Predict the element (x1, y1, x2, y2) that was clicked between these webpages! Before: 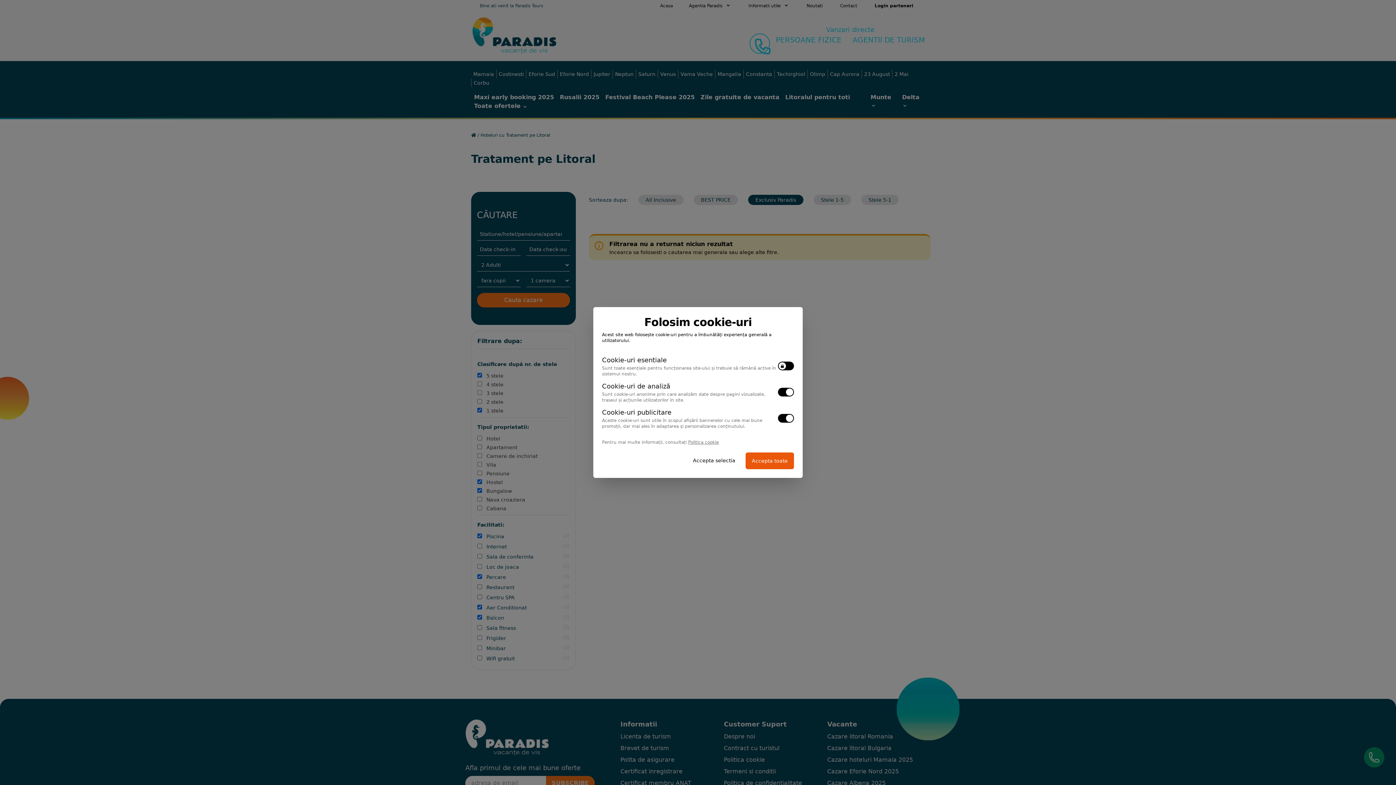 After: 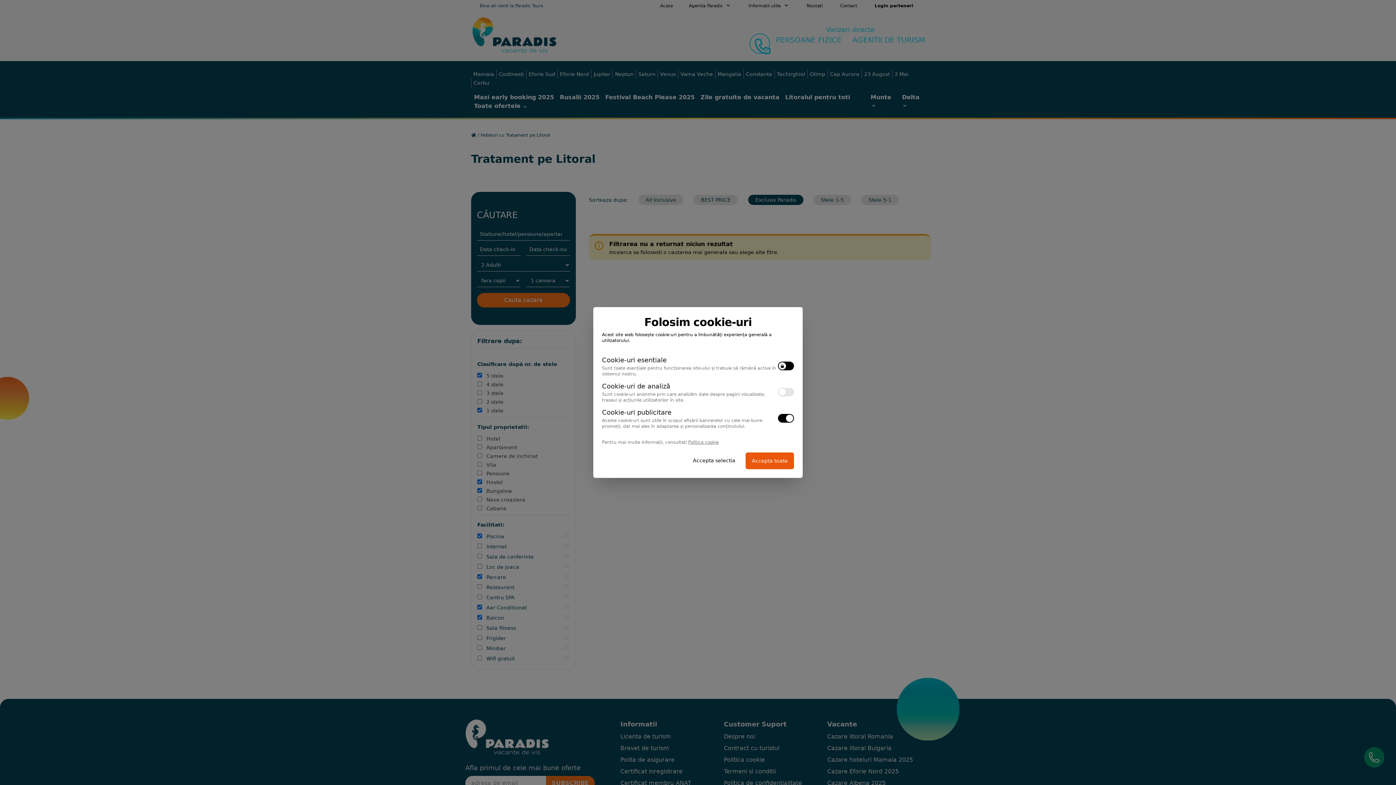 Action: bbox: (778, 388, 794, 396)